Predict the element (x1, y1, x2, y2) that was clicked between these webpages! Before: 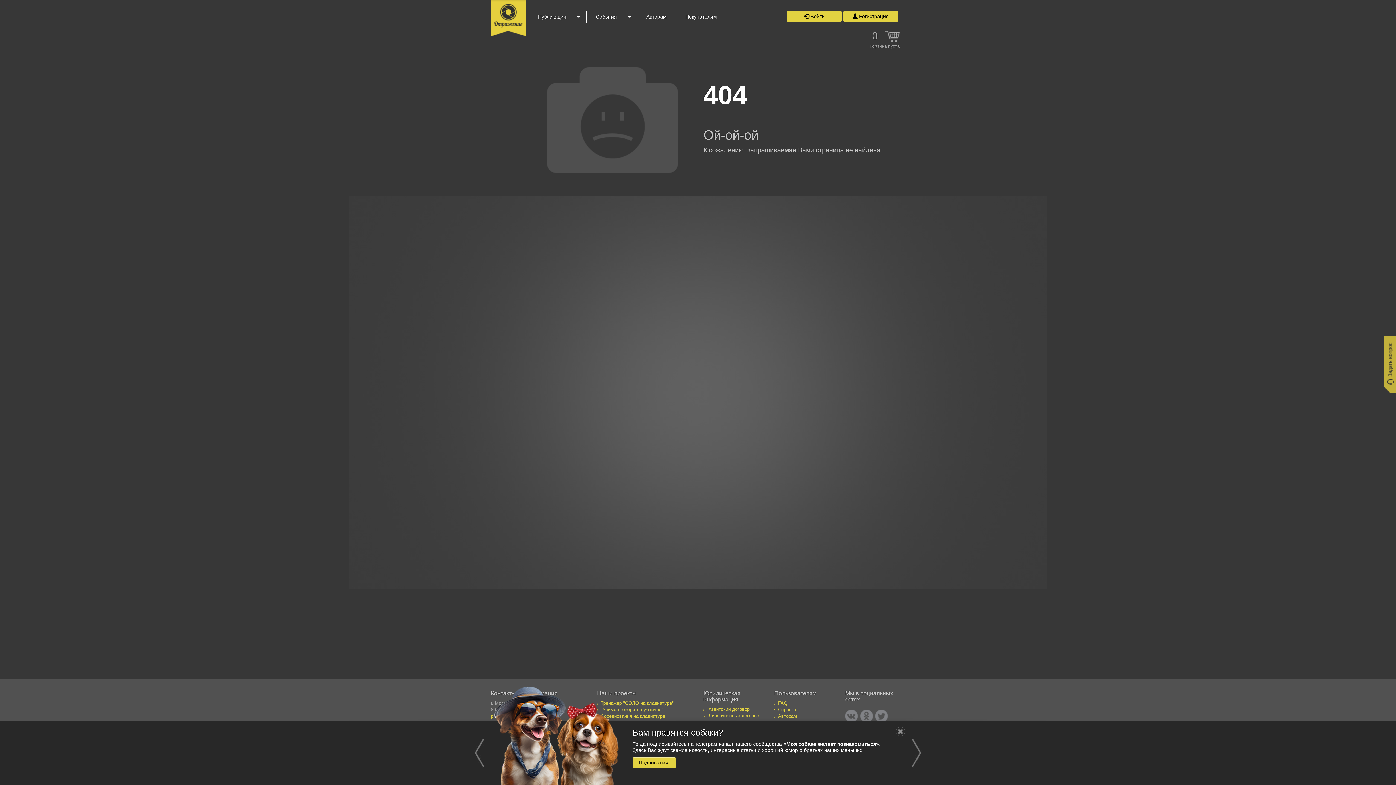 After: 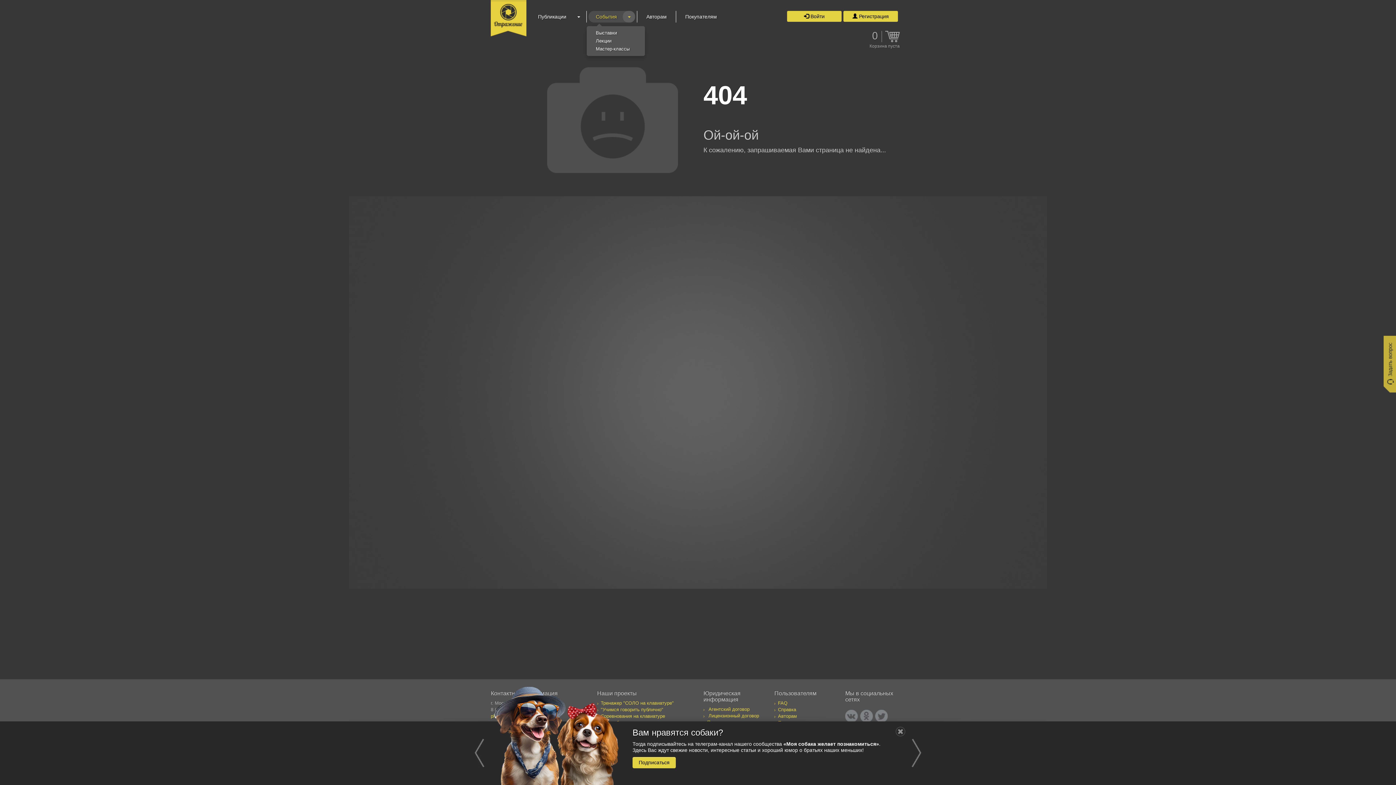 Action: bbox: (622, 10, 635, 22)